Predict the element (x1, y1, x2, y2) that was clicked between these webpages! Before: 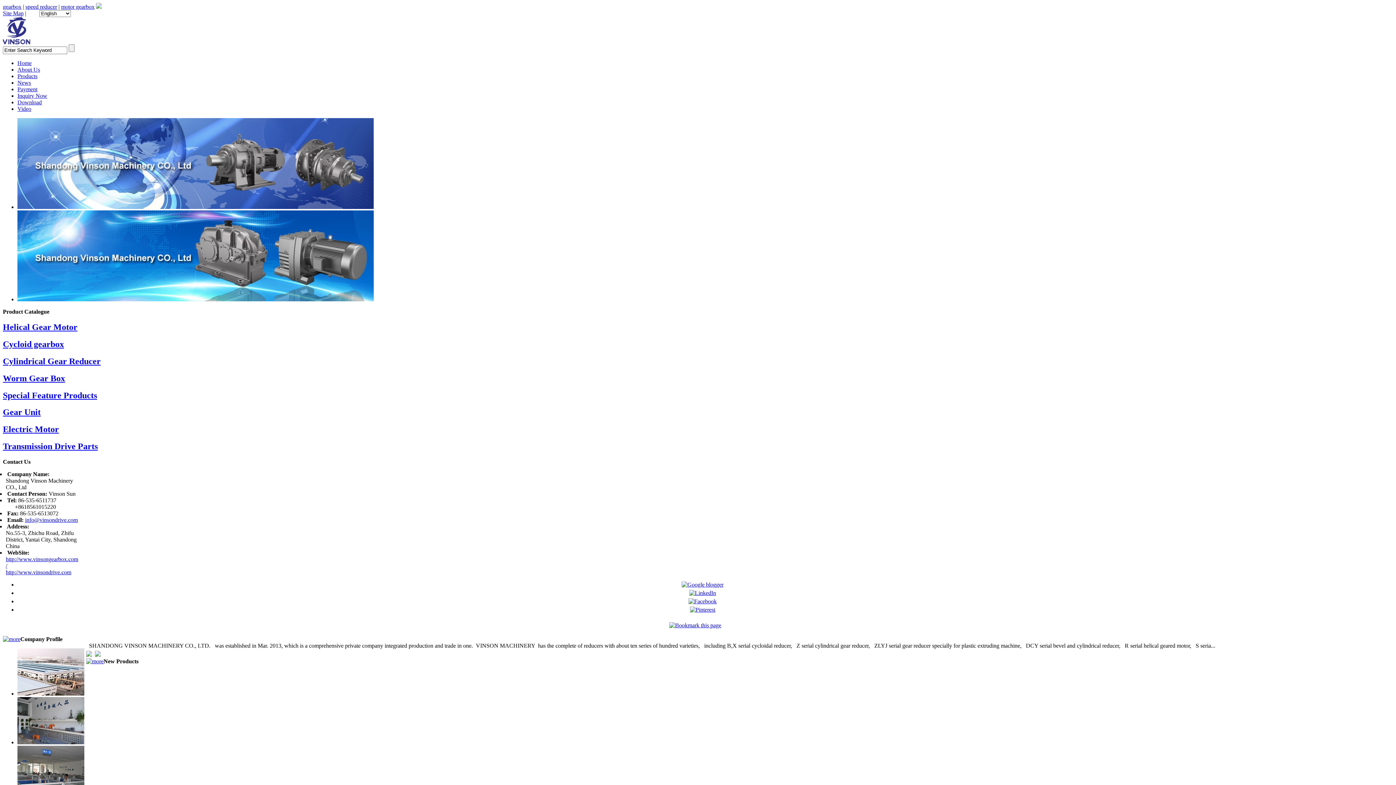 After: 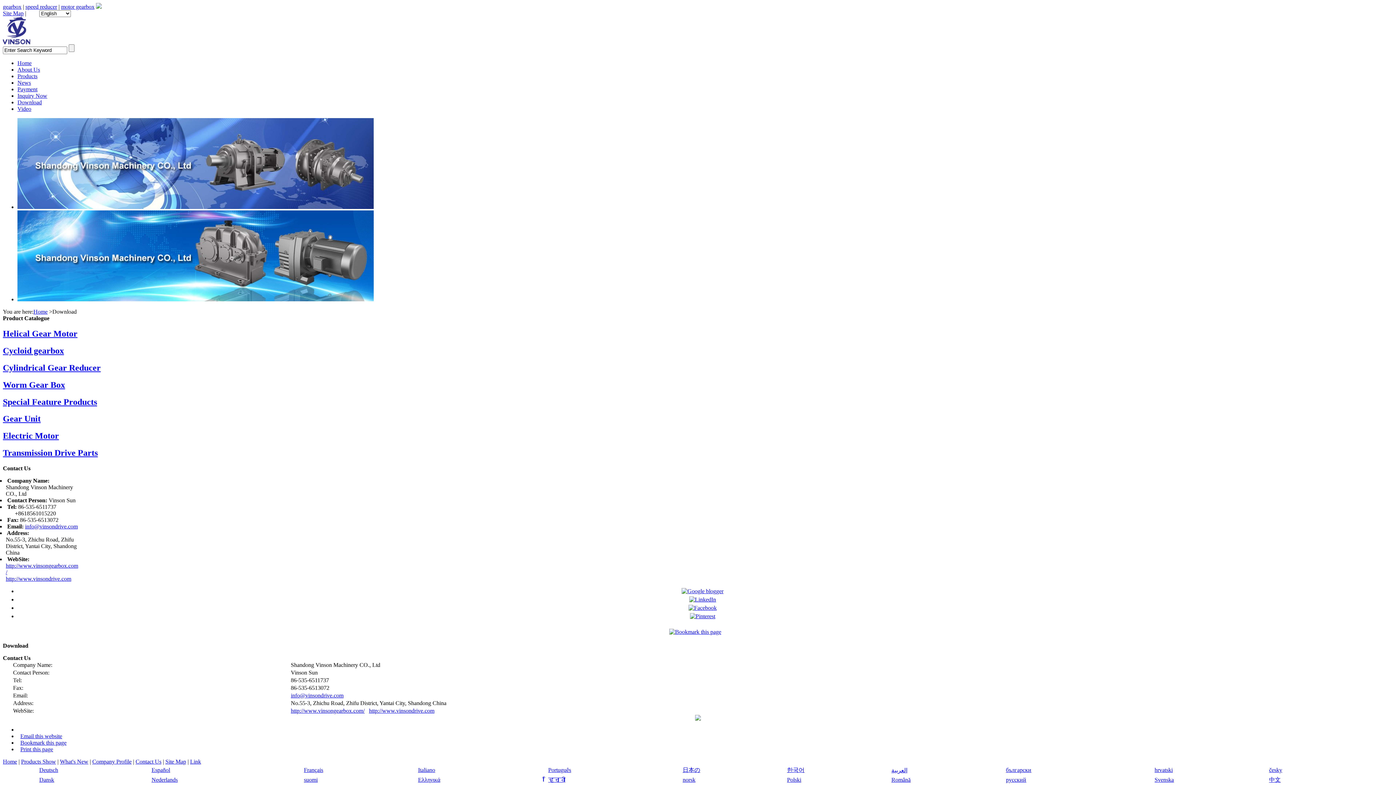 Action: label: Download bbox: (17, 99, 41, 105)